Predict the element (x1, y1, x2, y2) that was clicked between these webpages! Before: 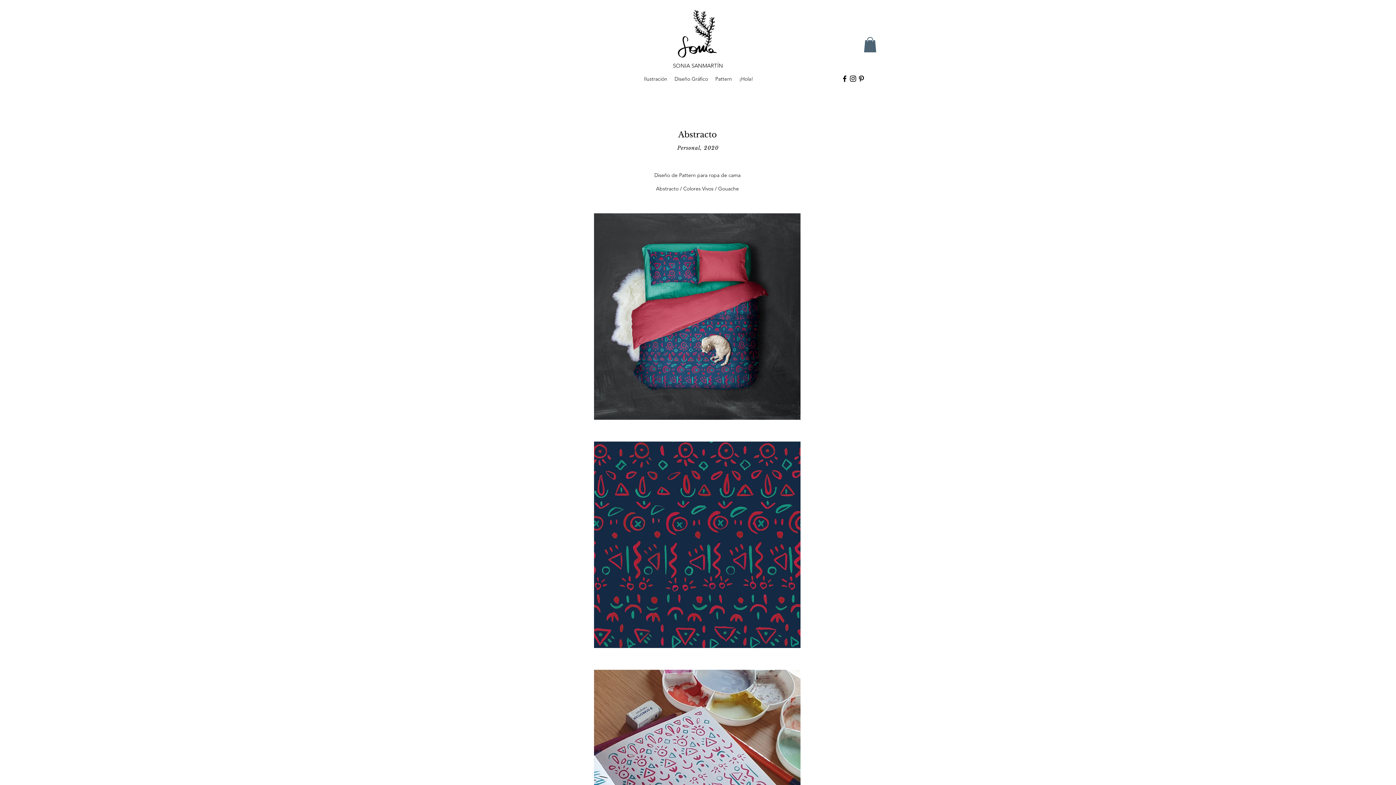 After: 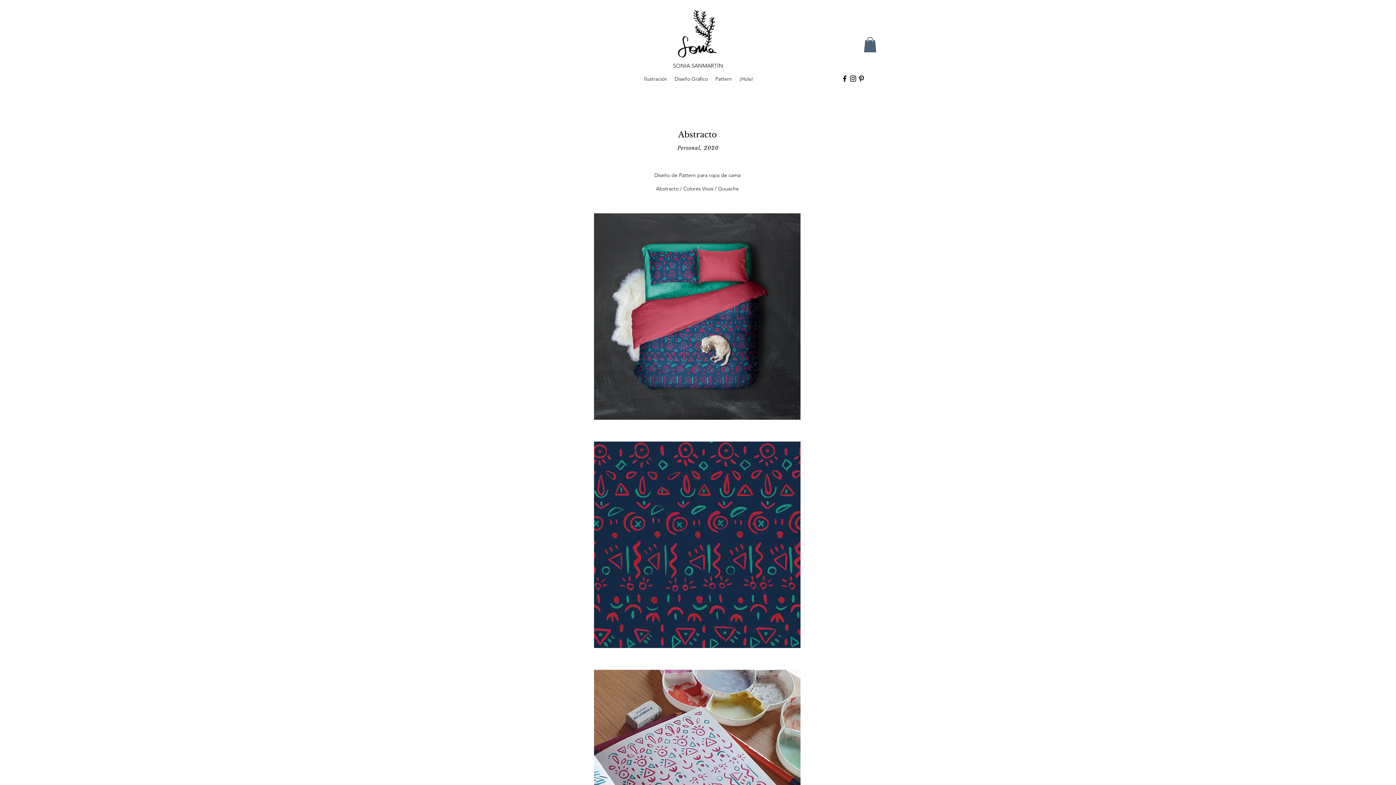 Action: bbox: (864, 37, 876, 52)